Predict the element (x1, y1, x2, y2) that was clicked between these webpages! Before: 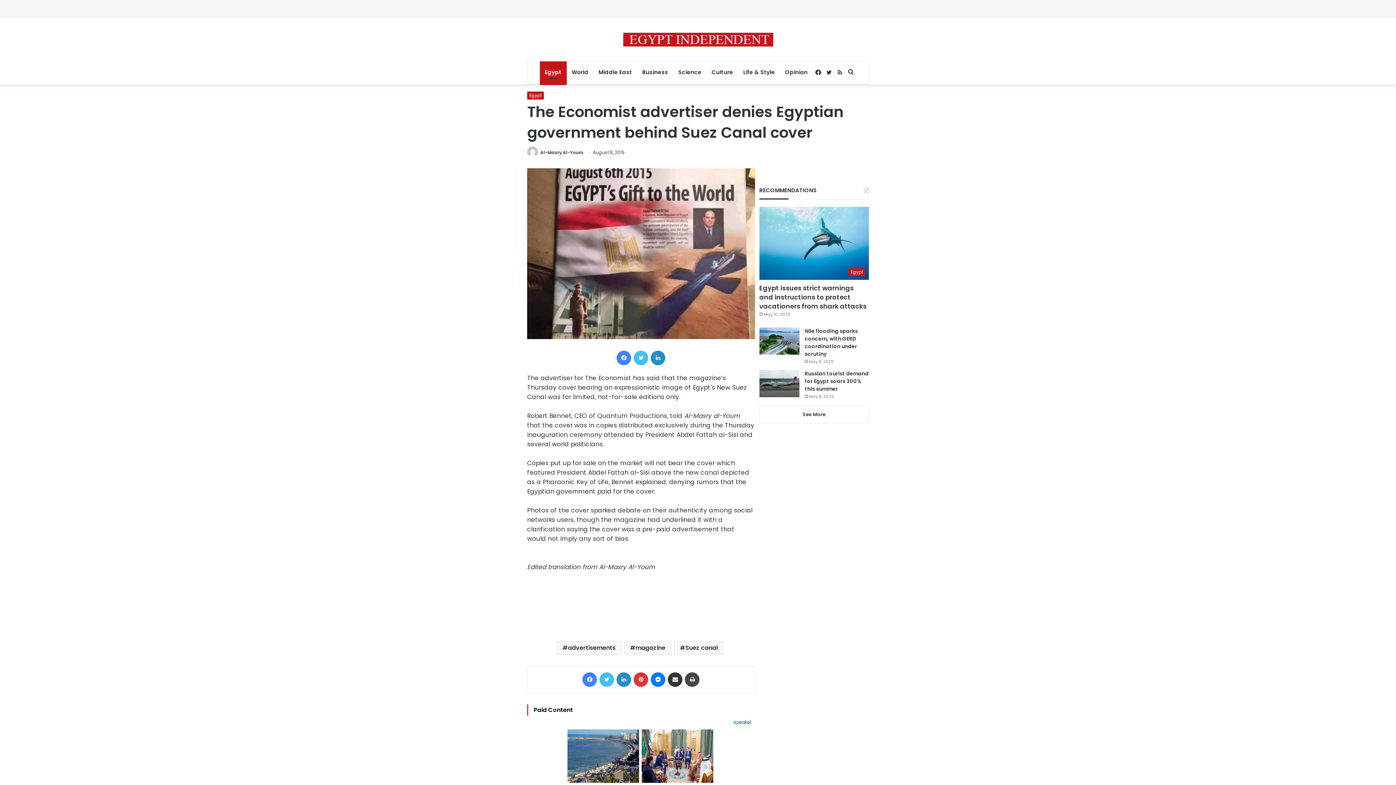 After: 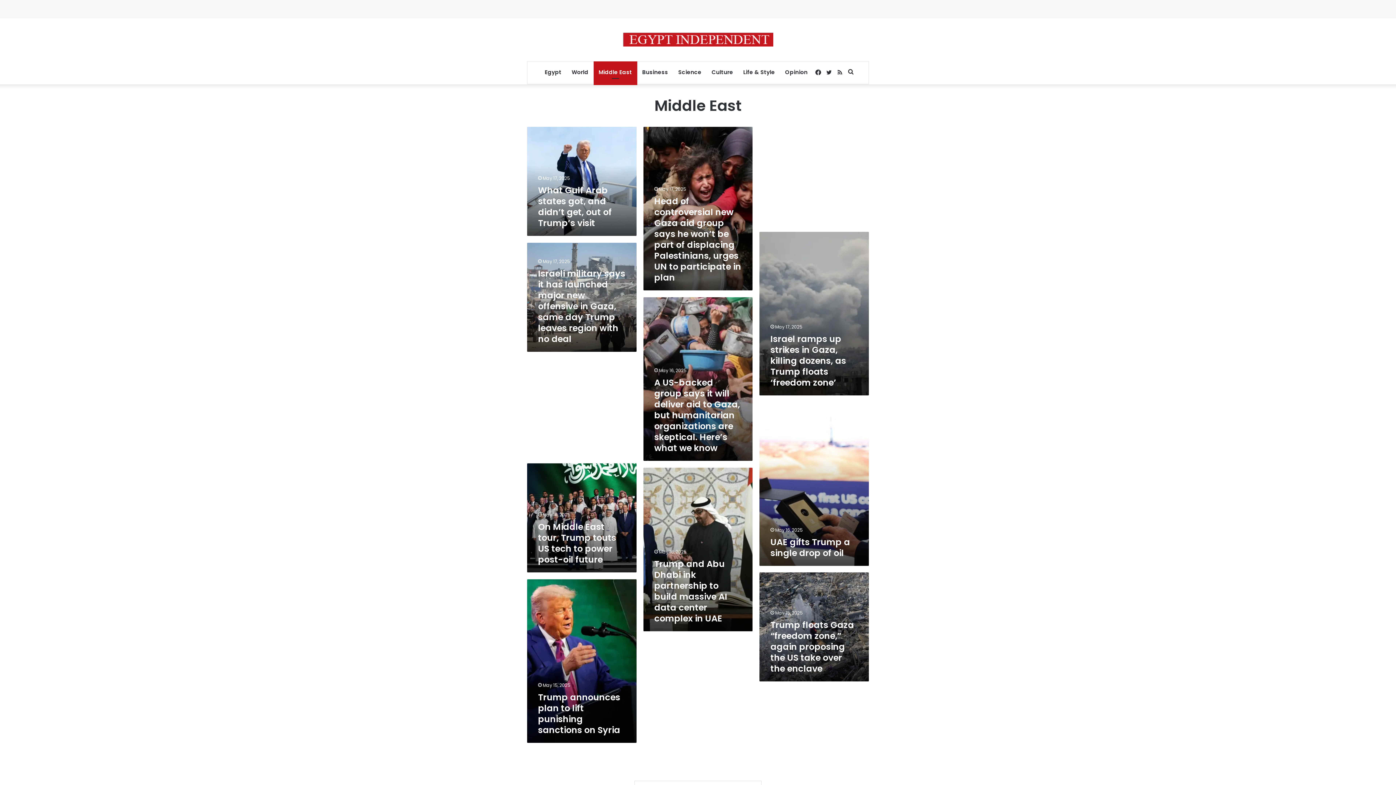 Action: bbox: (593, 61, 637, 83) label: Middle East